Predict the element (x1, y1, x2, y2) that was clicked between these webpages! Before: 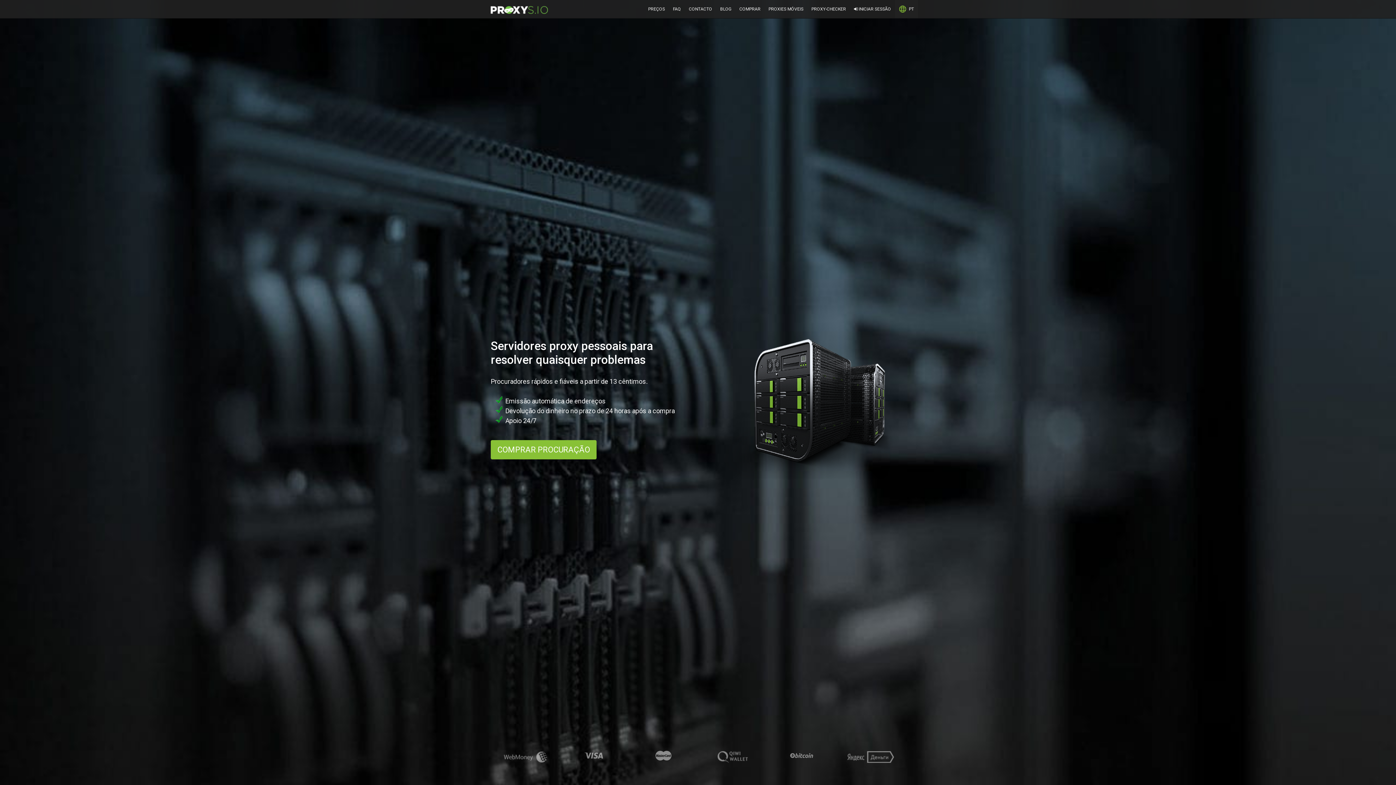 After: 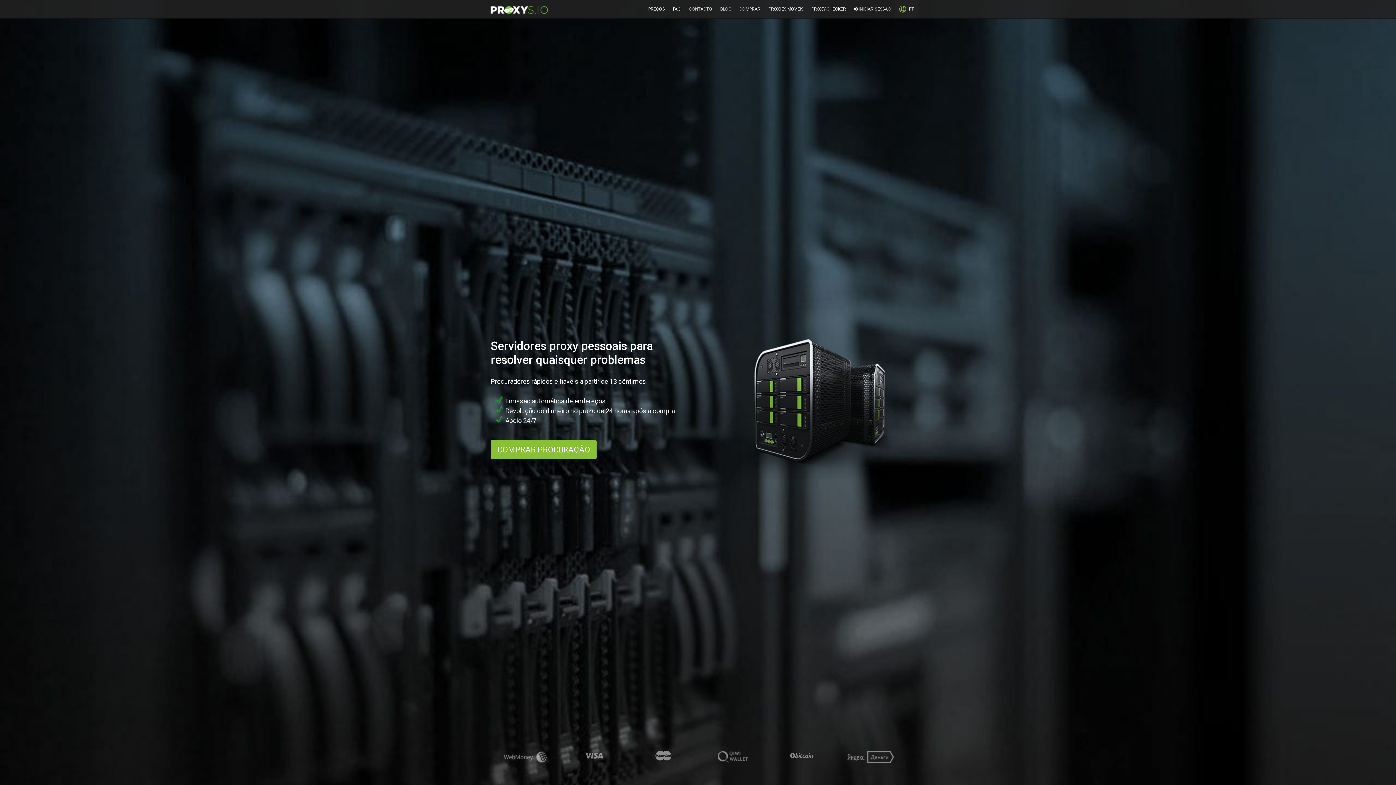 Action: bbox: (478, 0, 561, 18)